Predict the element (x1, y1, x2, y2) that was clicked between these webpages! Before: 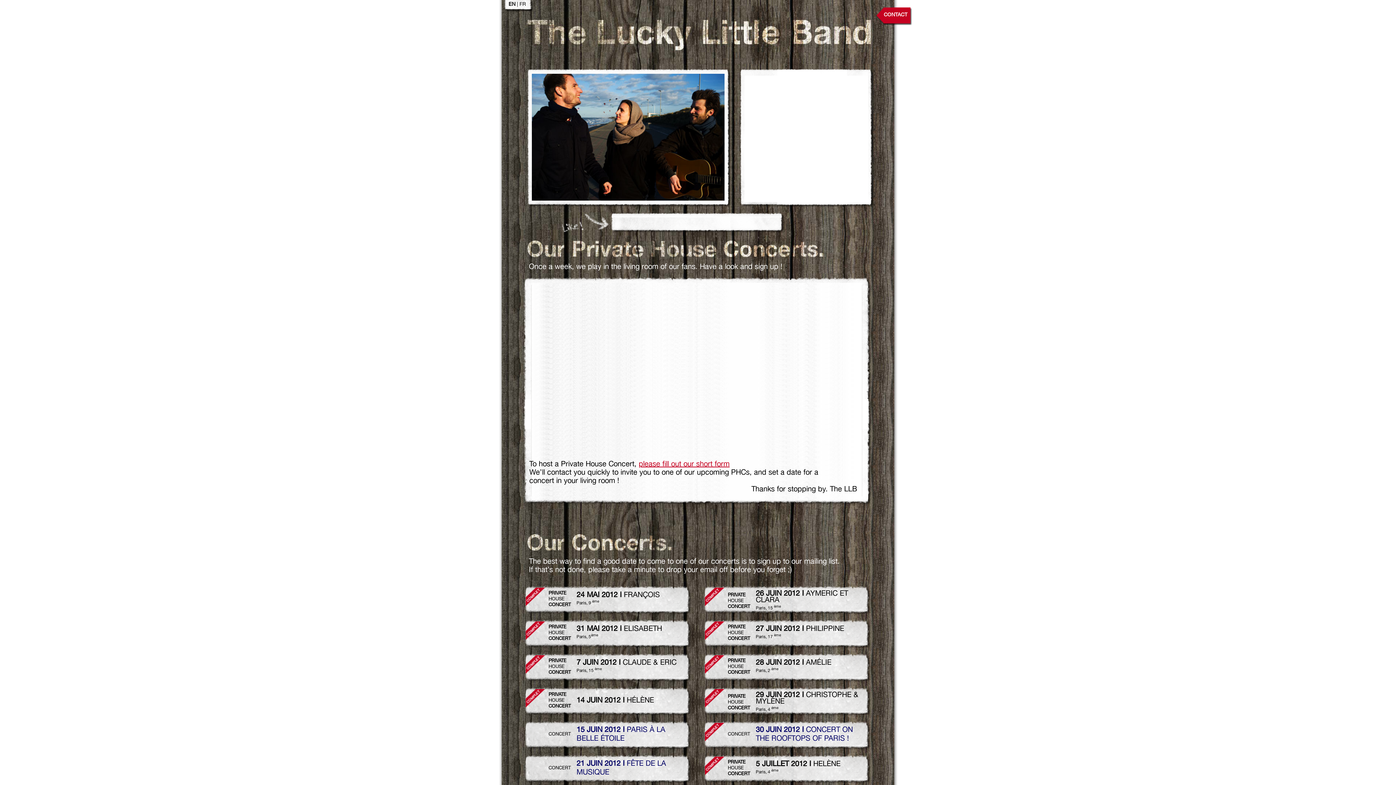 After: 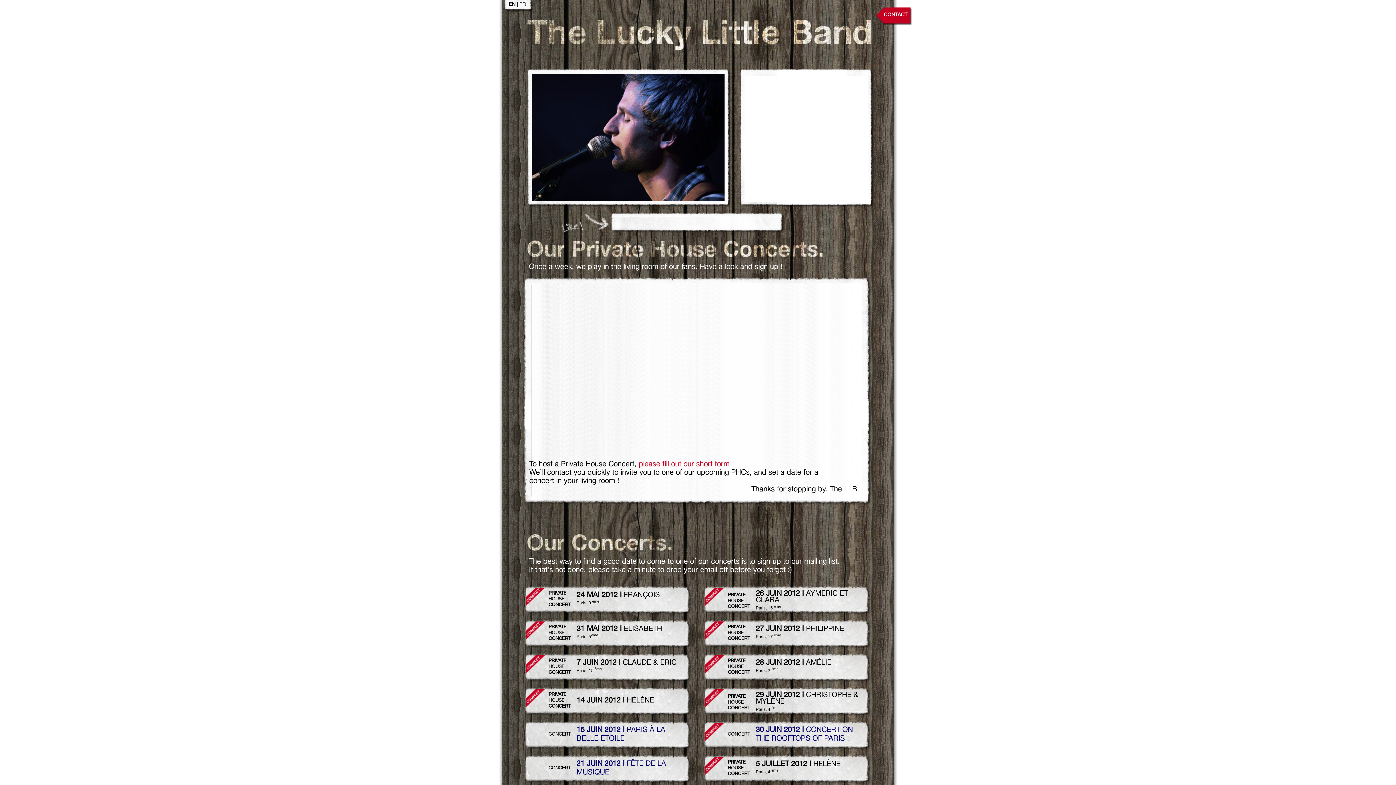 Action: label: please fill out our short form bbox: (638, 461, 729, 468)